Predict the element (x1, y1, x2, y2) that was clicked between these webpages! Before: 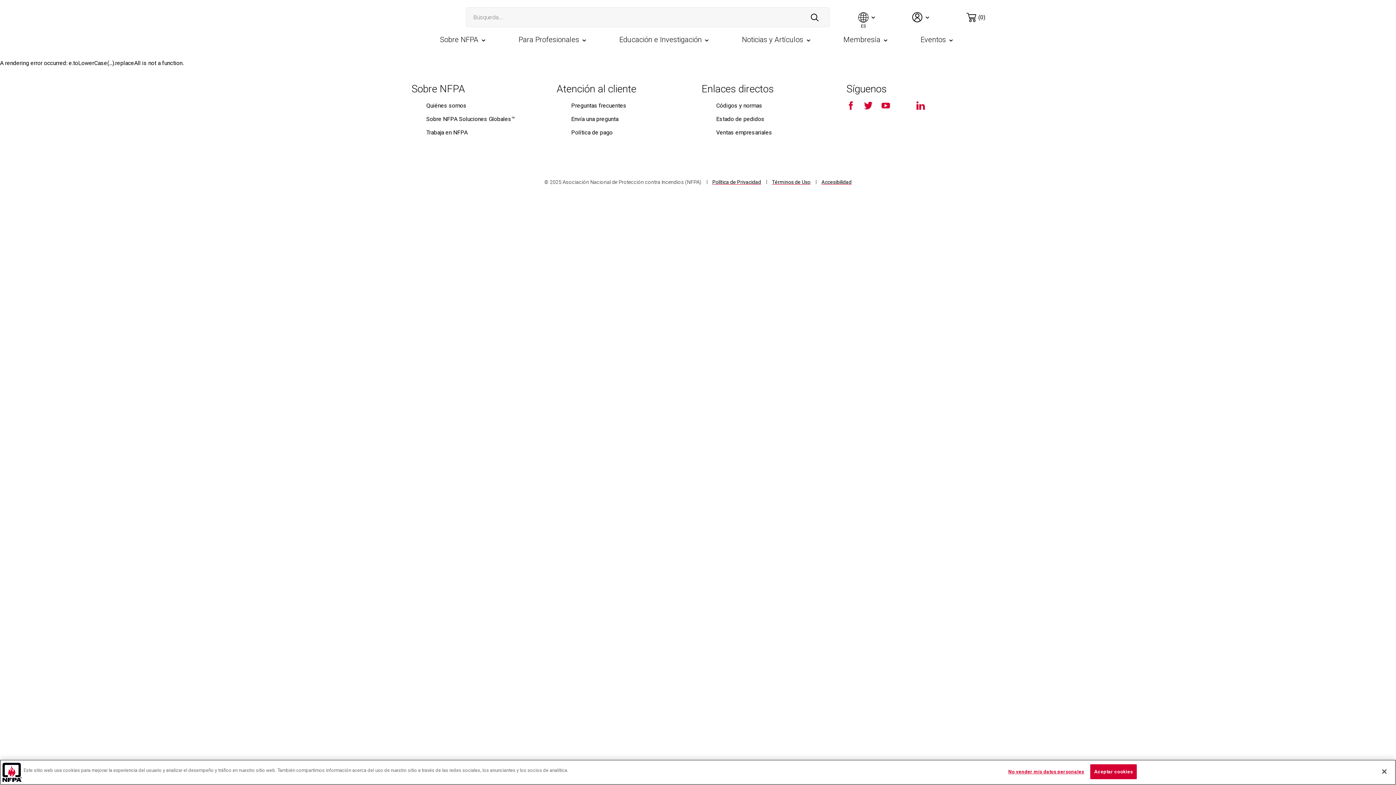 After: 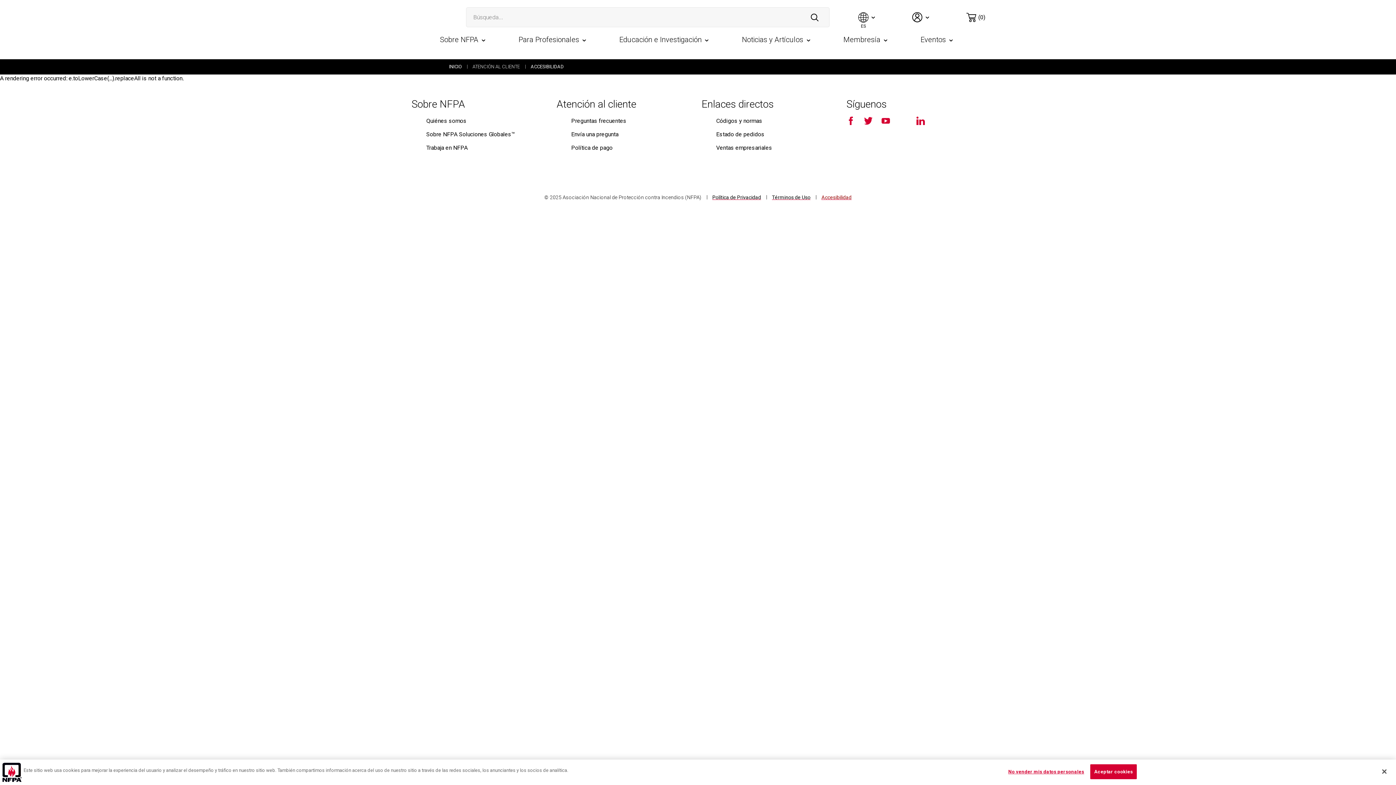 Action: label: Accesibilidad bbox: (821, 179, 851, 185)